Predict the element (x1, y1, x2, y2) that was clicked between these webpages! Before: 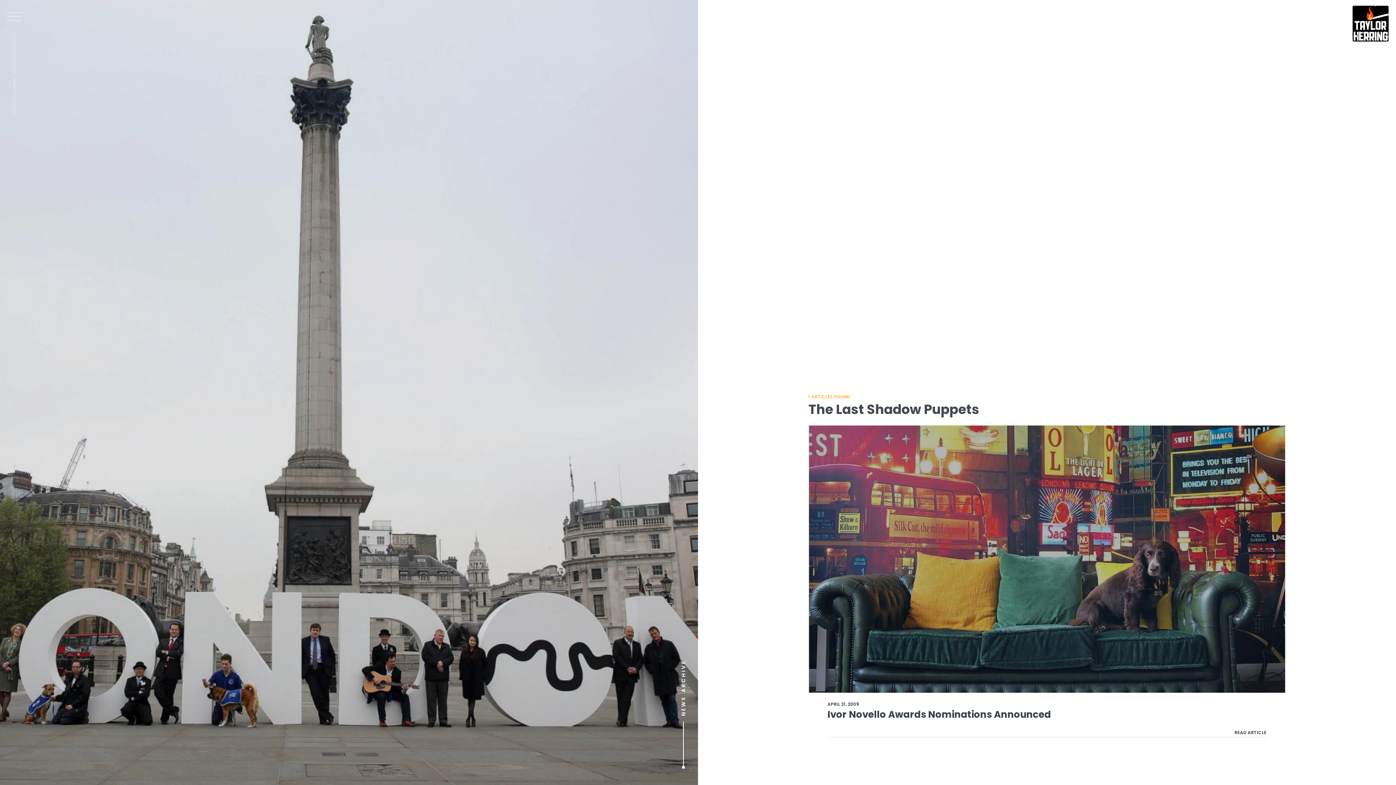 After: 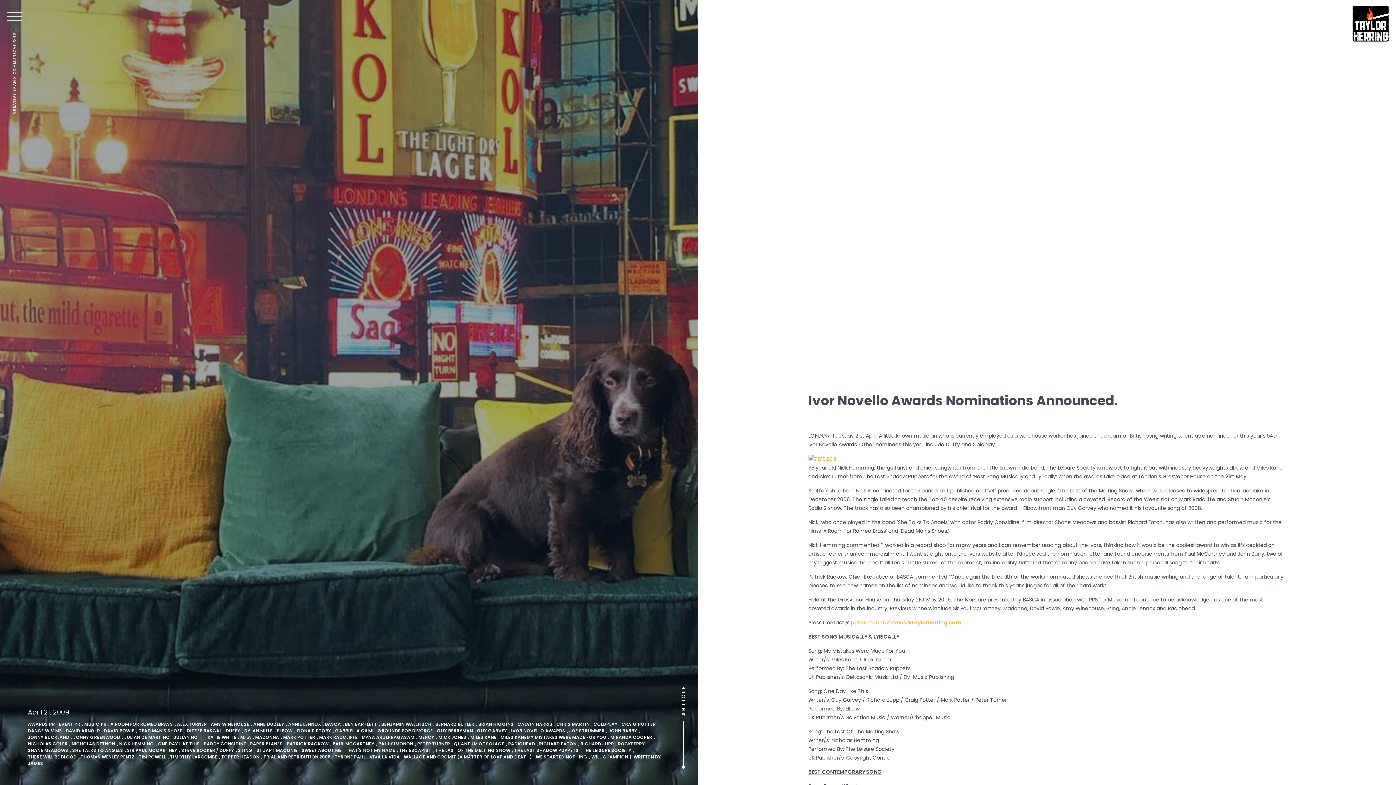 Action: bbox: (808, 425, 1285, 750) label: APRIL 21, 2009
Ivor Novello Awards Nominations Announced

READ ARTICLE